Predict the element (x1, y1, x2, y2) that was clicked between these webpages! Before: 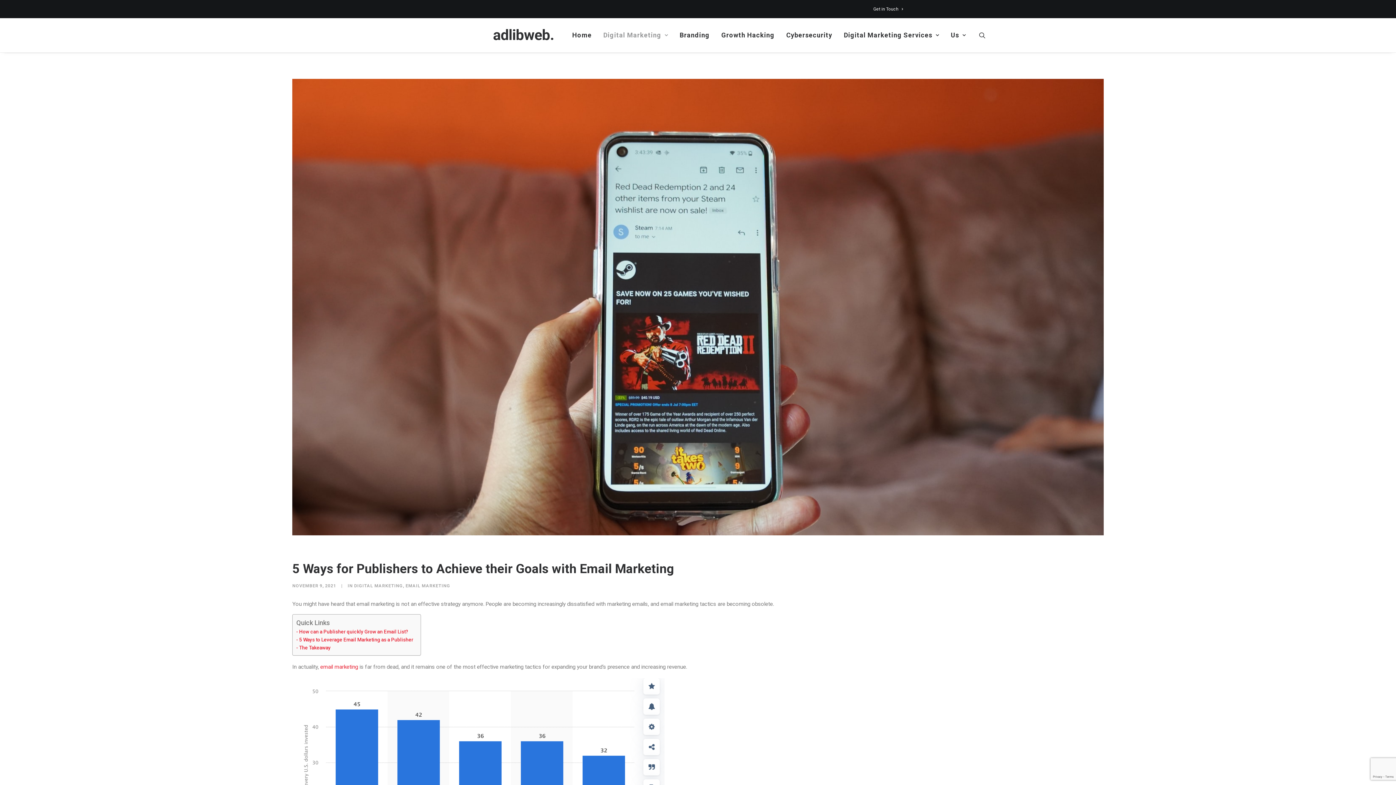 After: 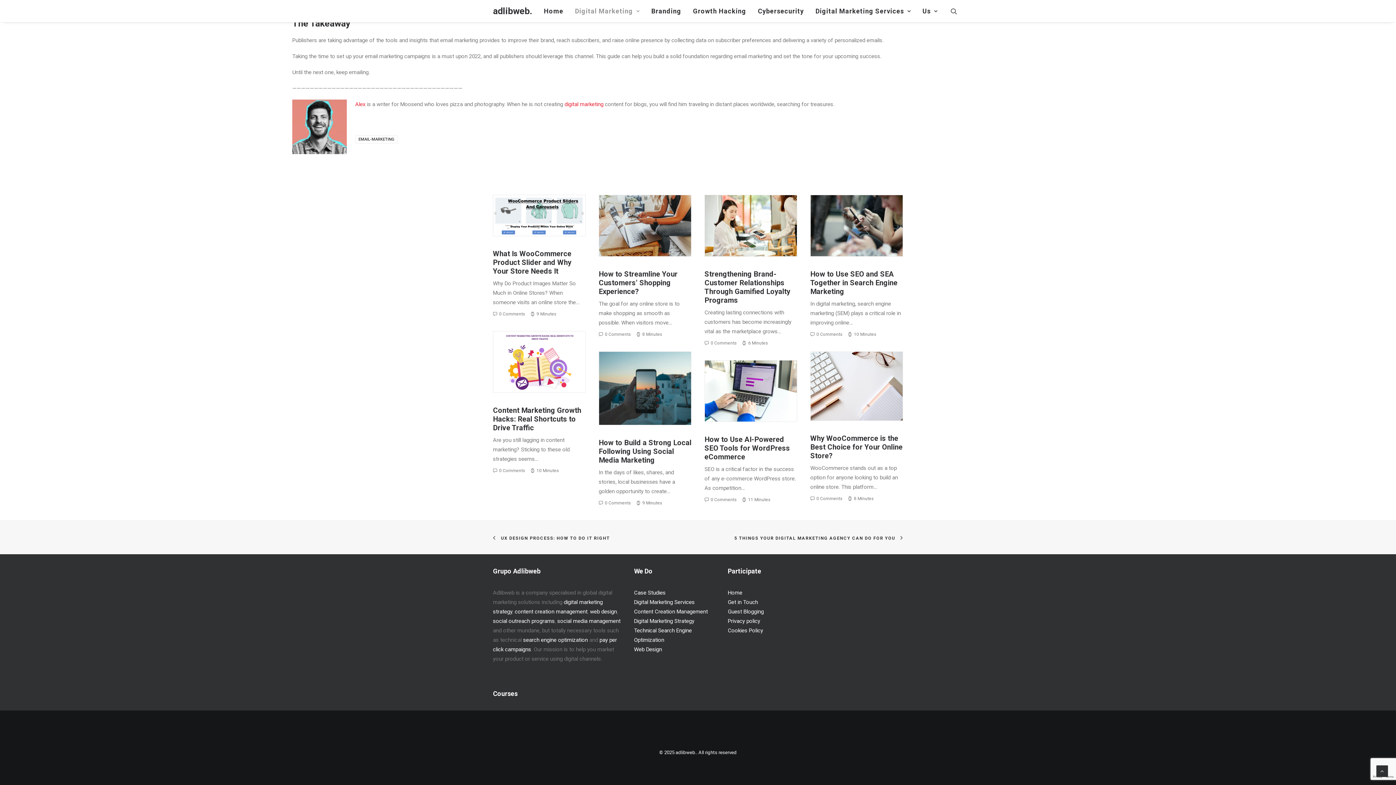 Action: bbox: (296, 644, 330, 651) label: The Takeaway